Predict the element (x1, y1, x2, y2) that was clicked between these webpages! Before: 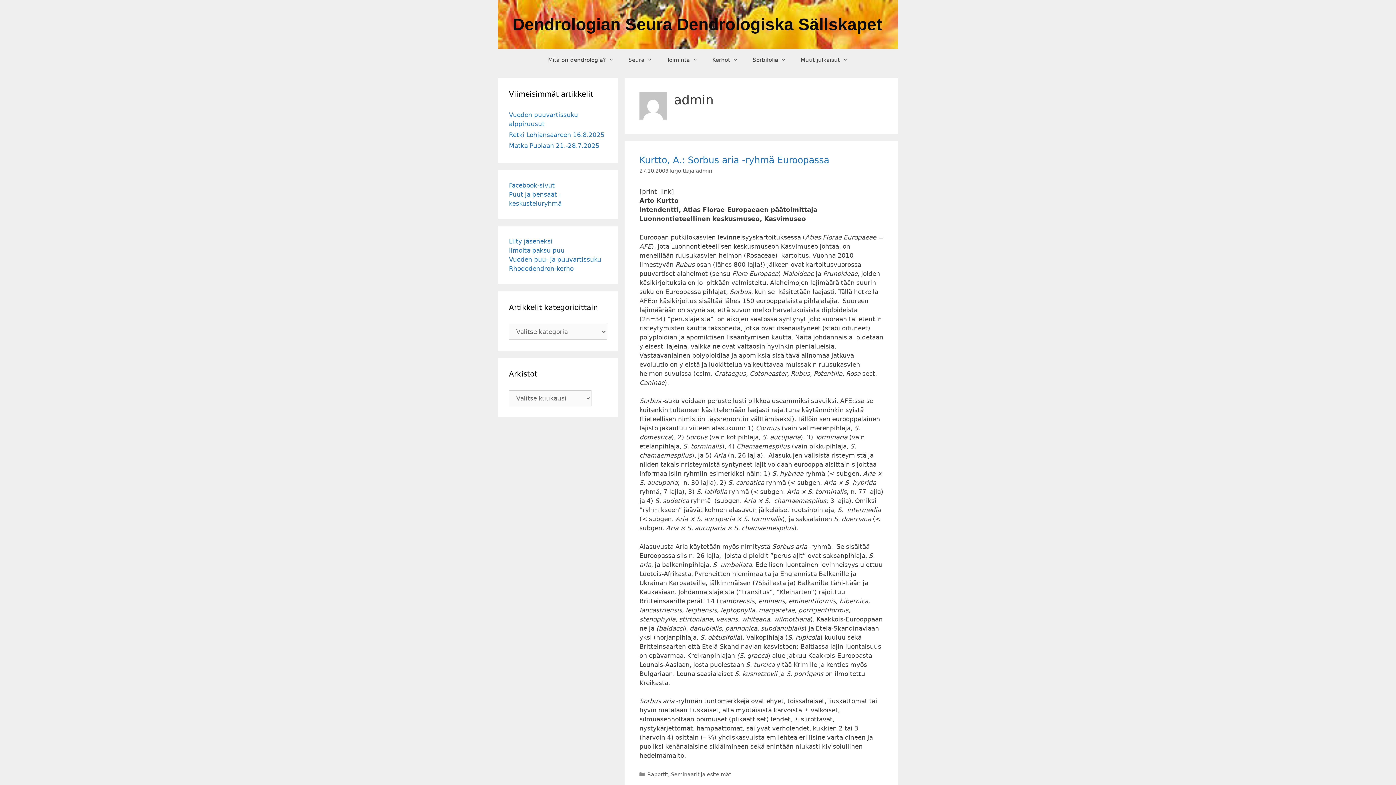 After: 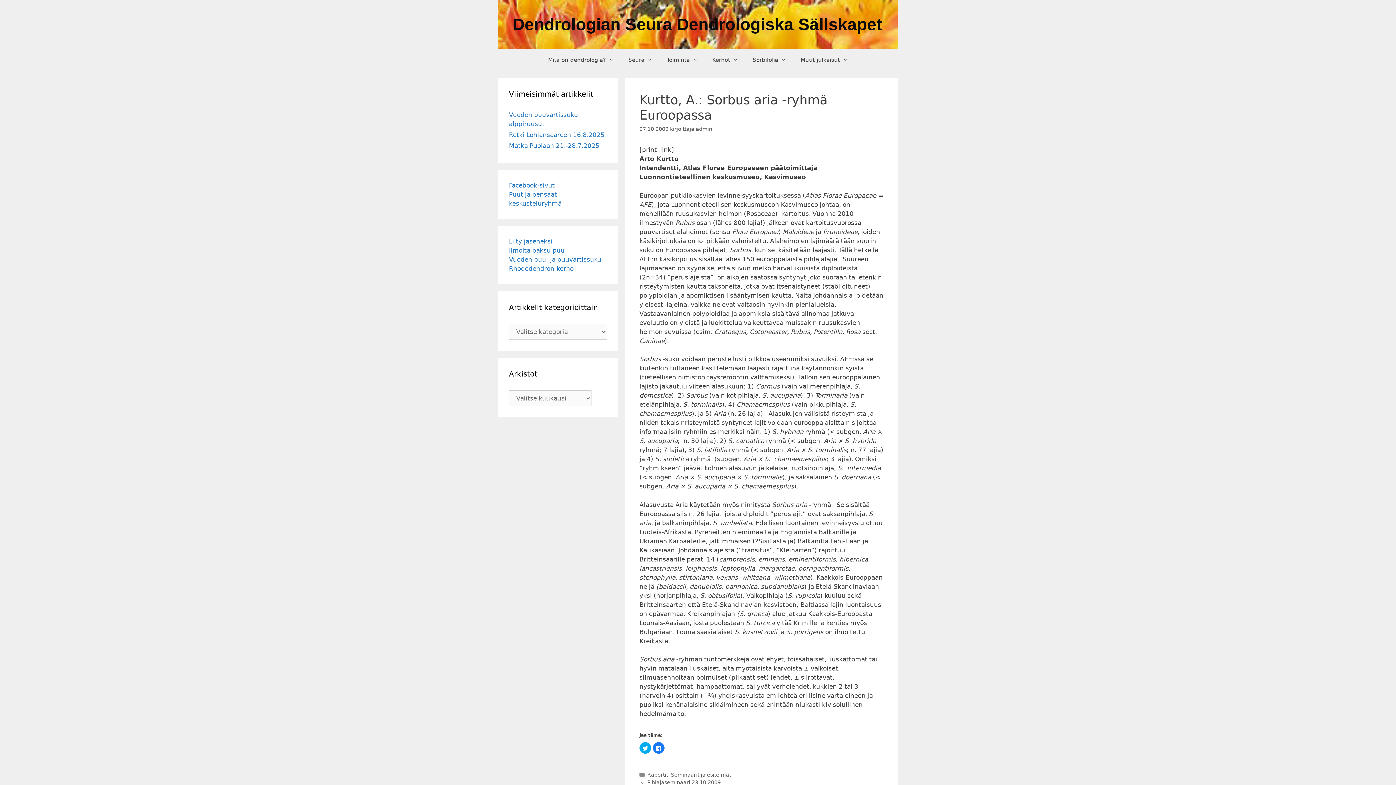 Action: bbox: (639, 168, 668, 173) label: 27.10.2009